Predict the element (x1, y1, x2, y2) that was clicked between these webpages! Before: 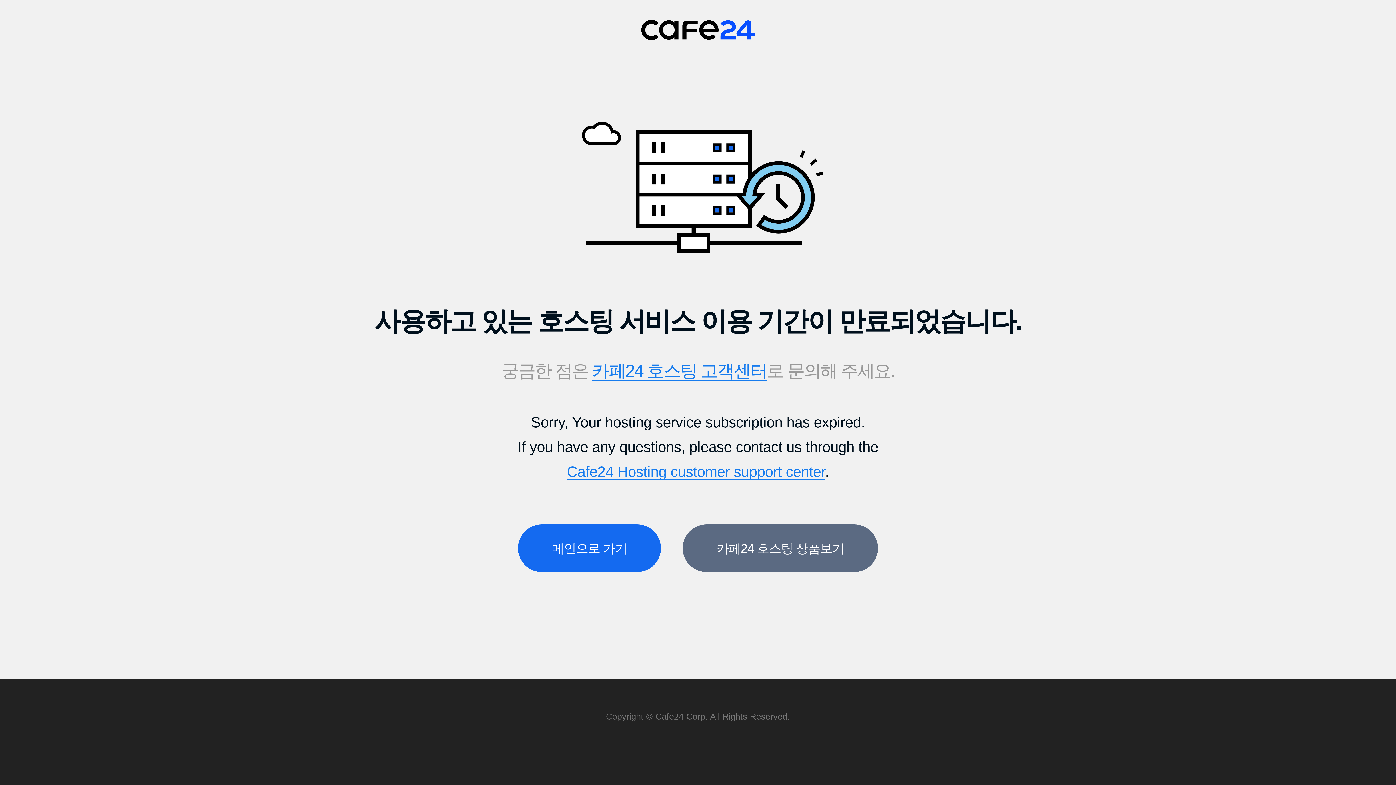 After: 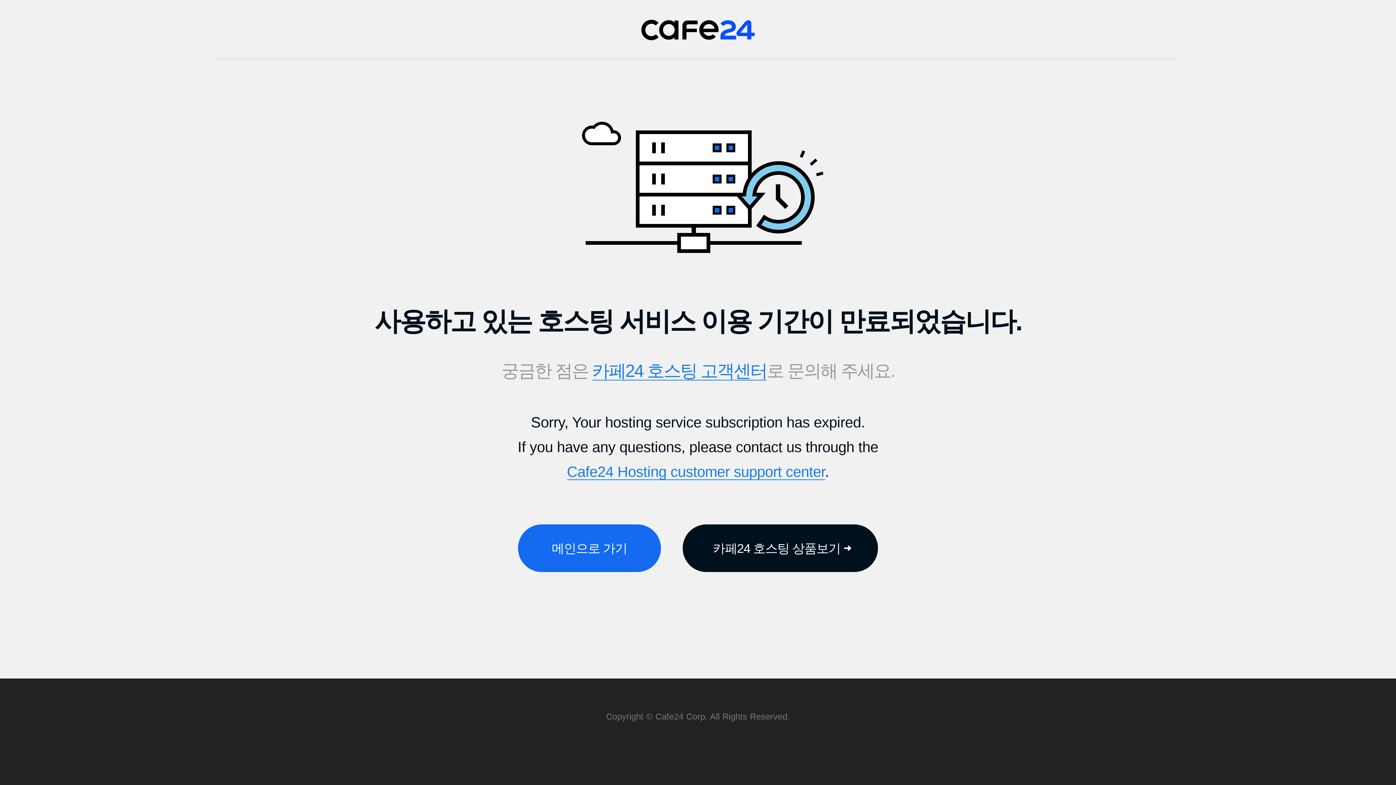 Action: label: 카페24 호스팅 상품보기 bbox: (683, 524, 878, 572)